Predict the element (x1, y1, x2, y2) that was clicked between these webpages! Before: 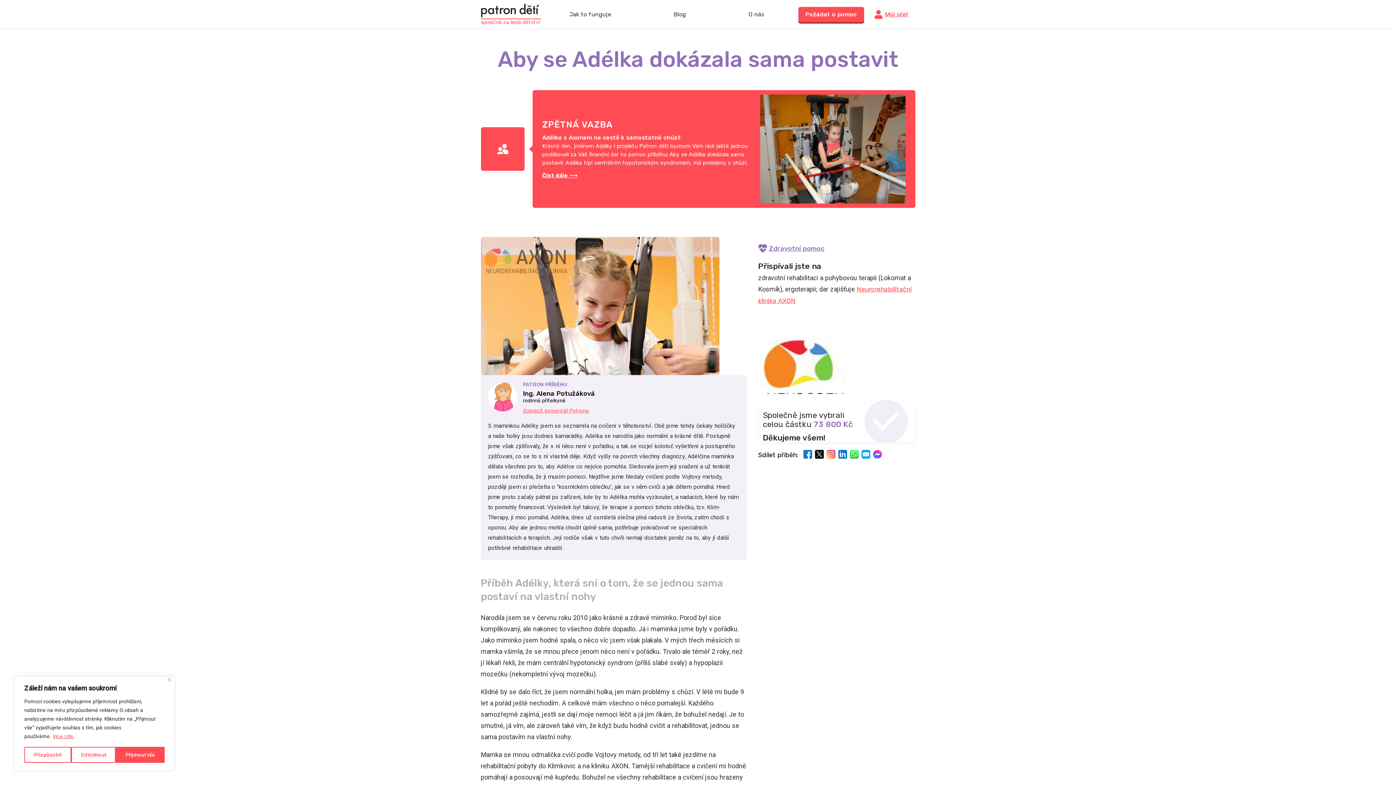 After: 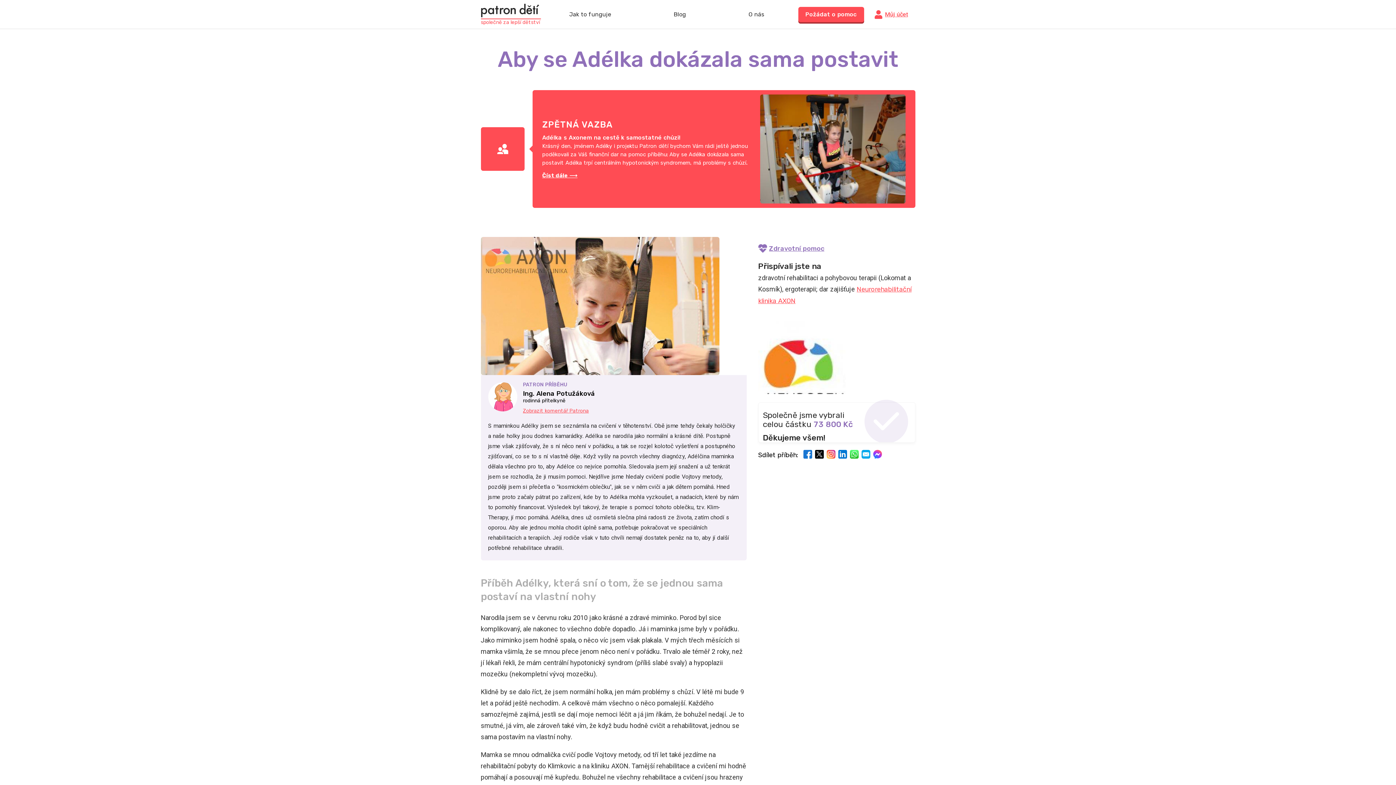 Action: label: Odmítnout bbox: (71, 747, 115, 763)